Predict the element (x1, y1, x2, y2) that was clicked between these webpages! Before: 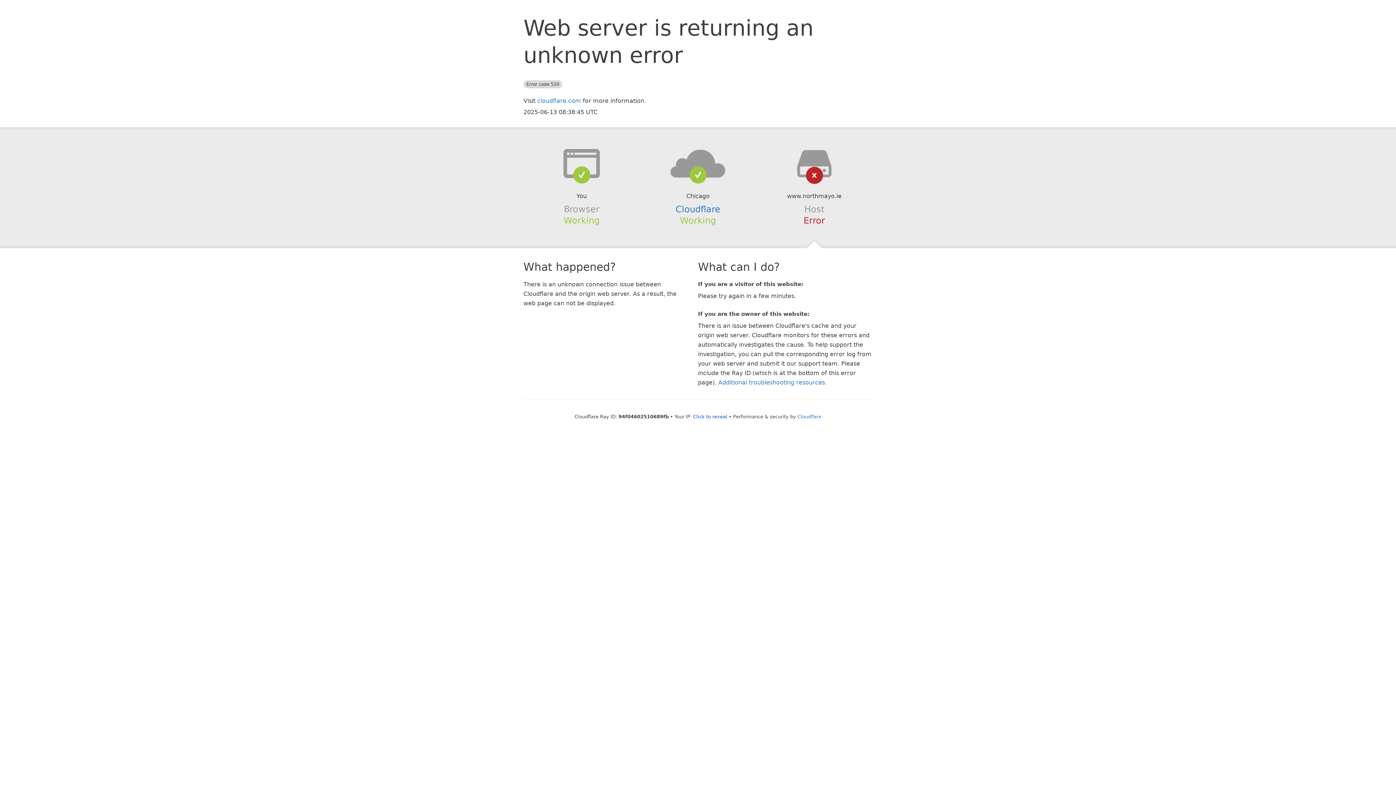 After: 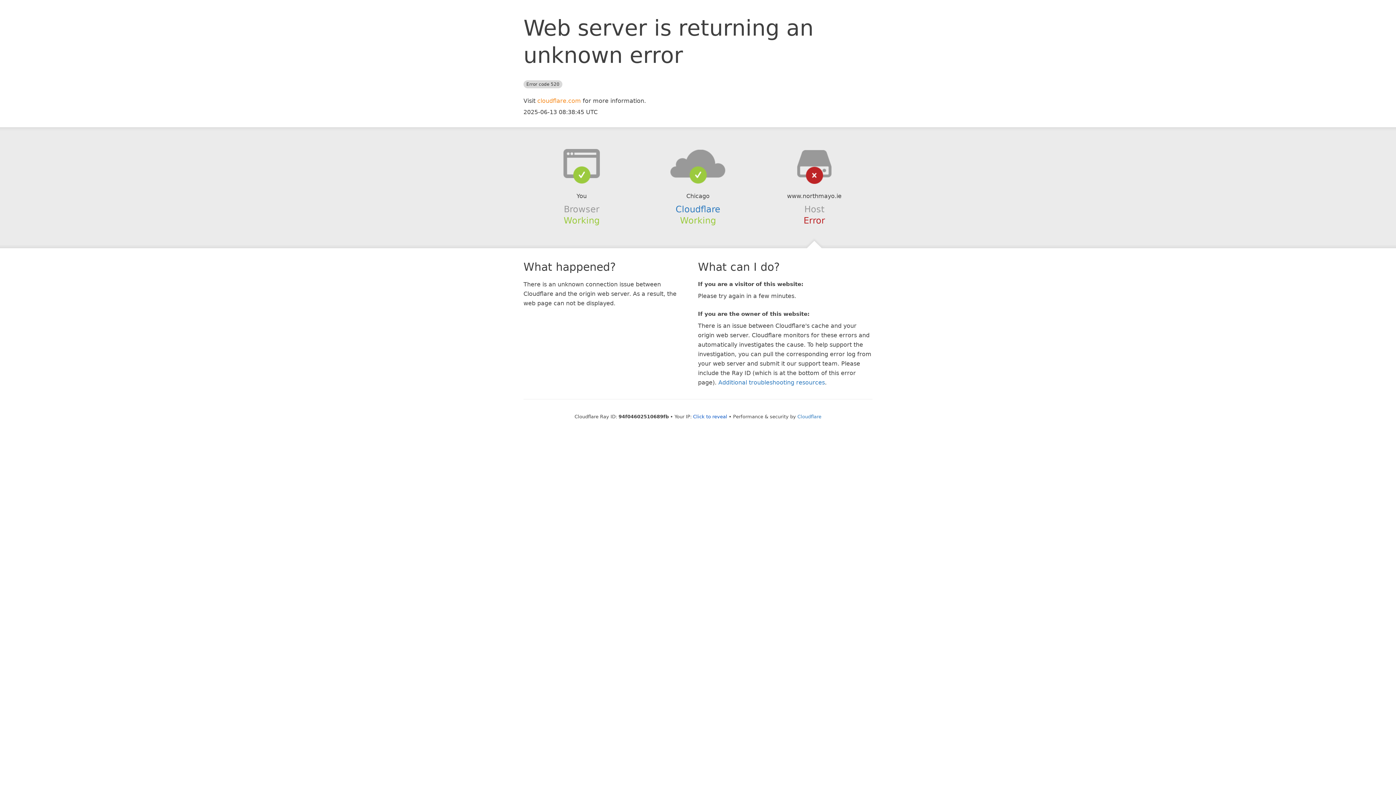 Action: bbox: (537, 97, 581, 104) label: cloudflare.com